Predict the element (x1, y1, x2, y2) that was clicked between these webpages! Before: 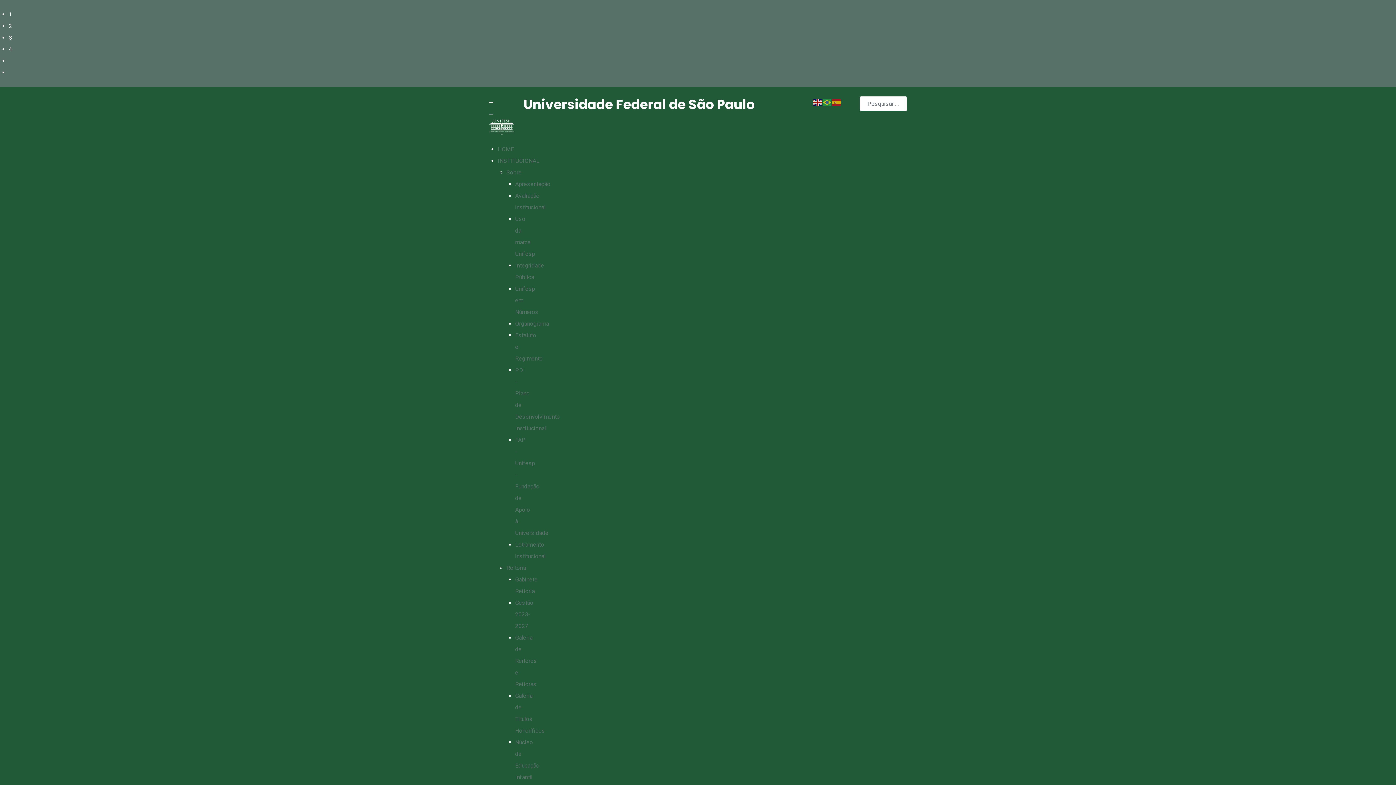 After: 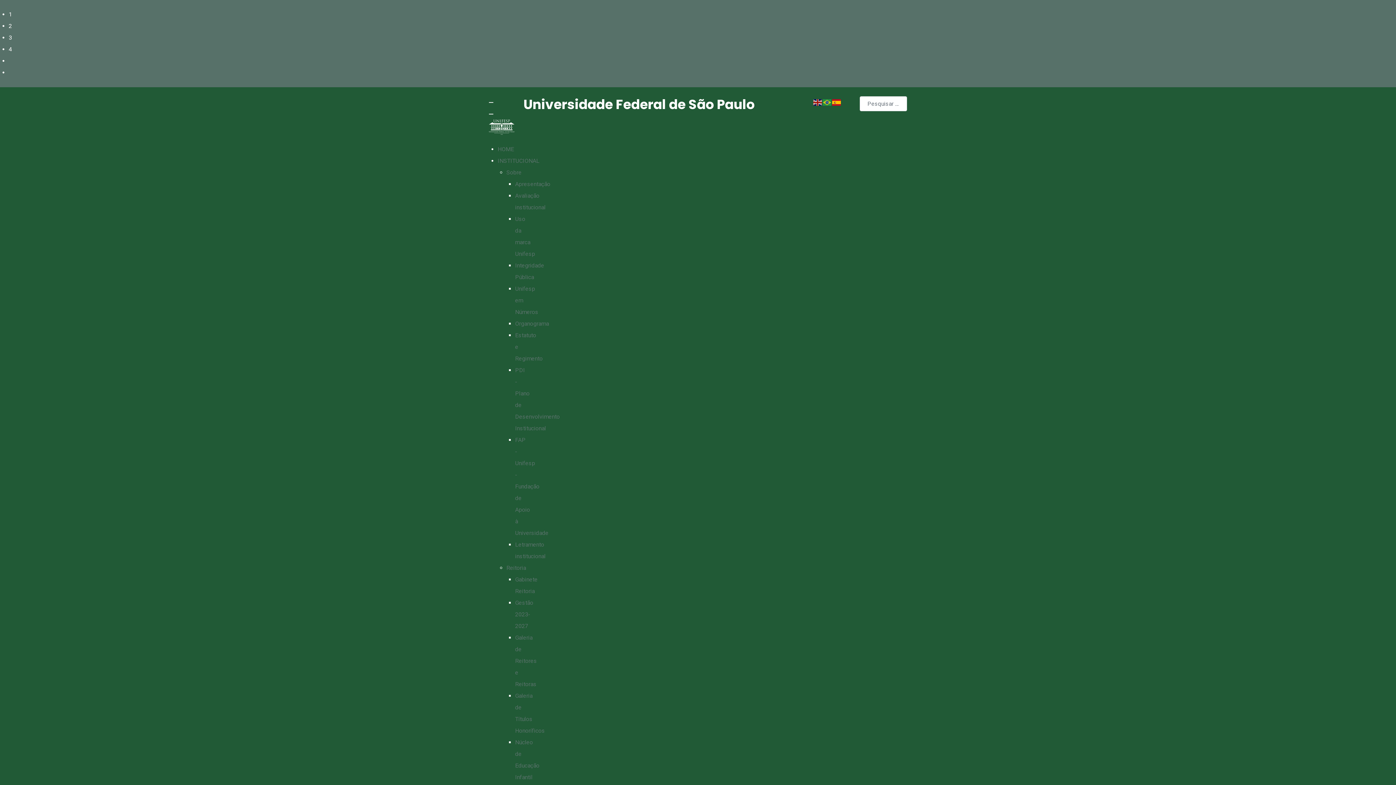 Action: bbox: (832, 98, 841, 105)